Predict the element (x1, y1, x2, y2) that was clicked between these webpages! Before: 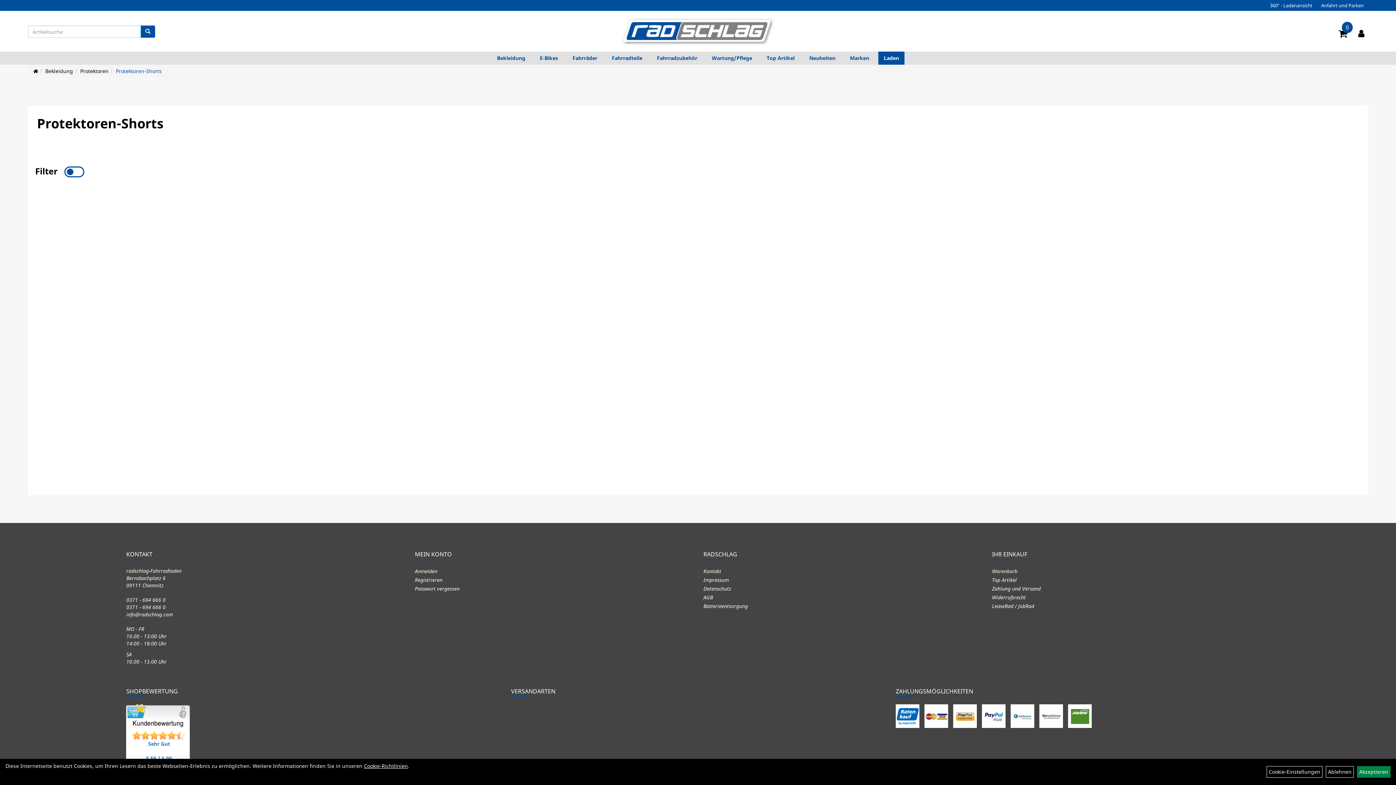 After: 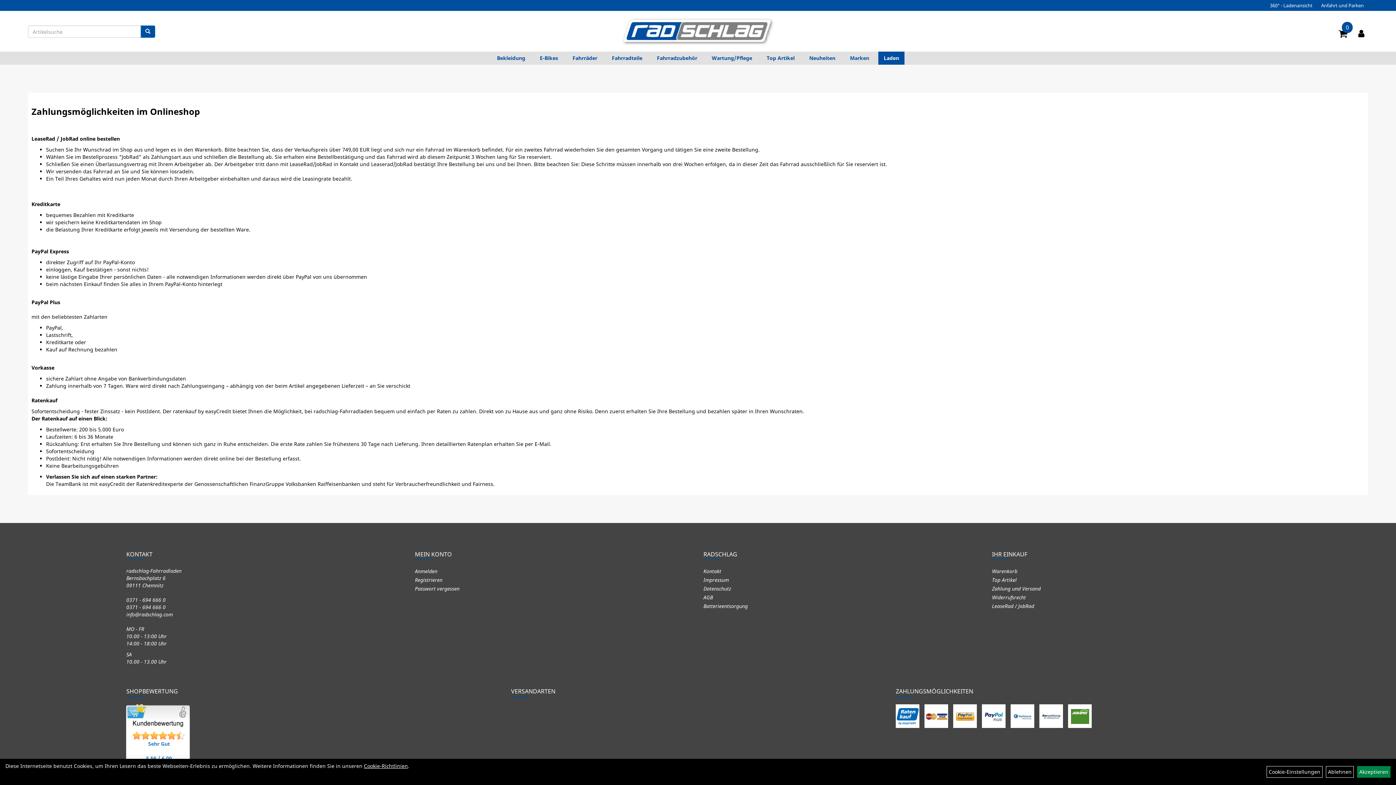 Action: bbox: (1013, 712, 1031, 719)